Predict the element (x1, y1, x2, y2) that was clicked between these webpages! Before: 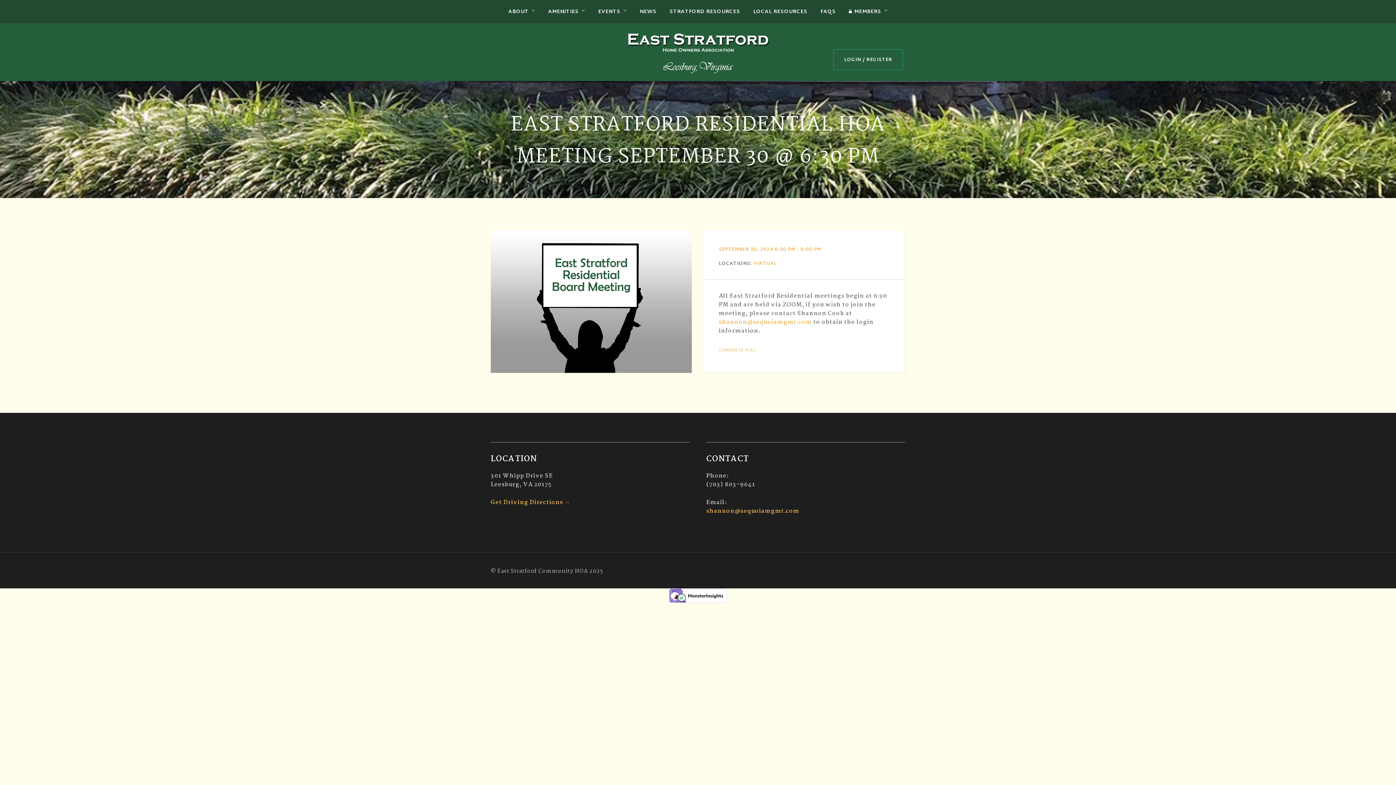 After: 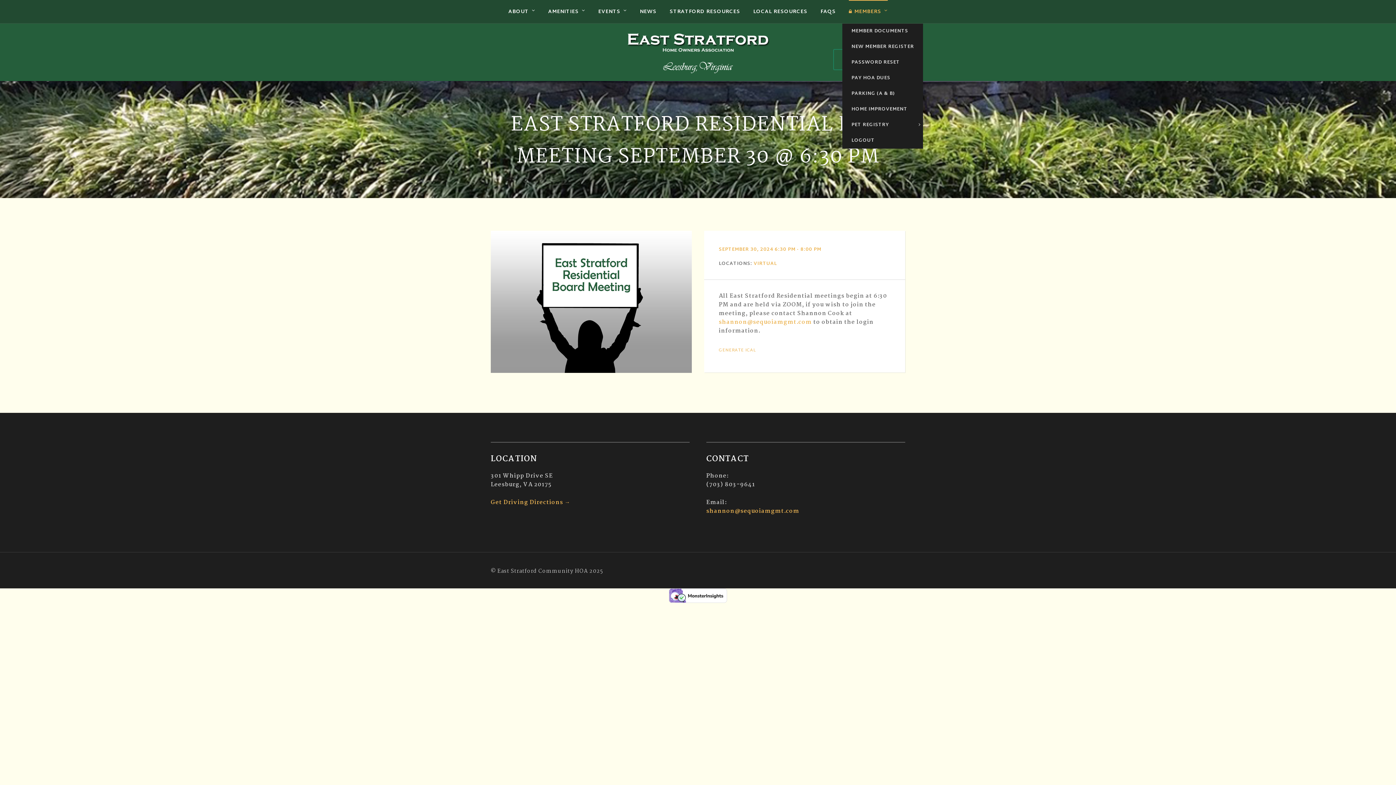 Action: label: MEMBERS bbox: (849, 0, 887, 23)